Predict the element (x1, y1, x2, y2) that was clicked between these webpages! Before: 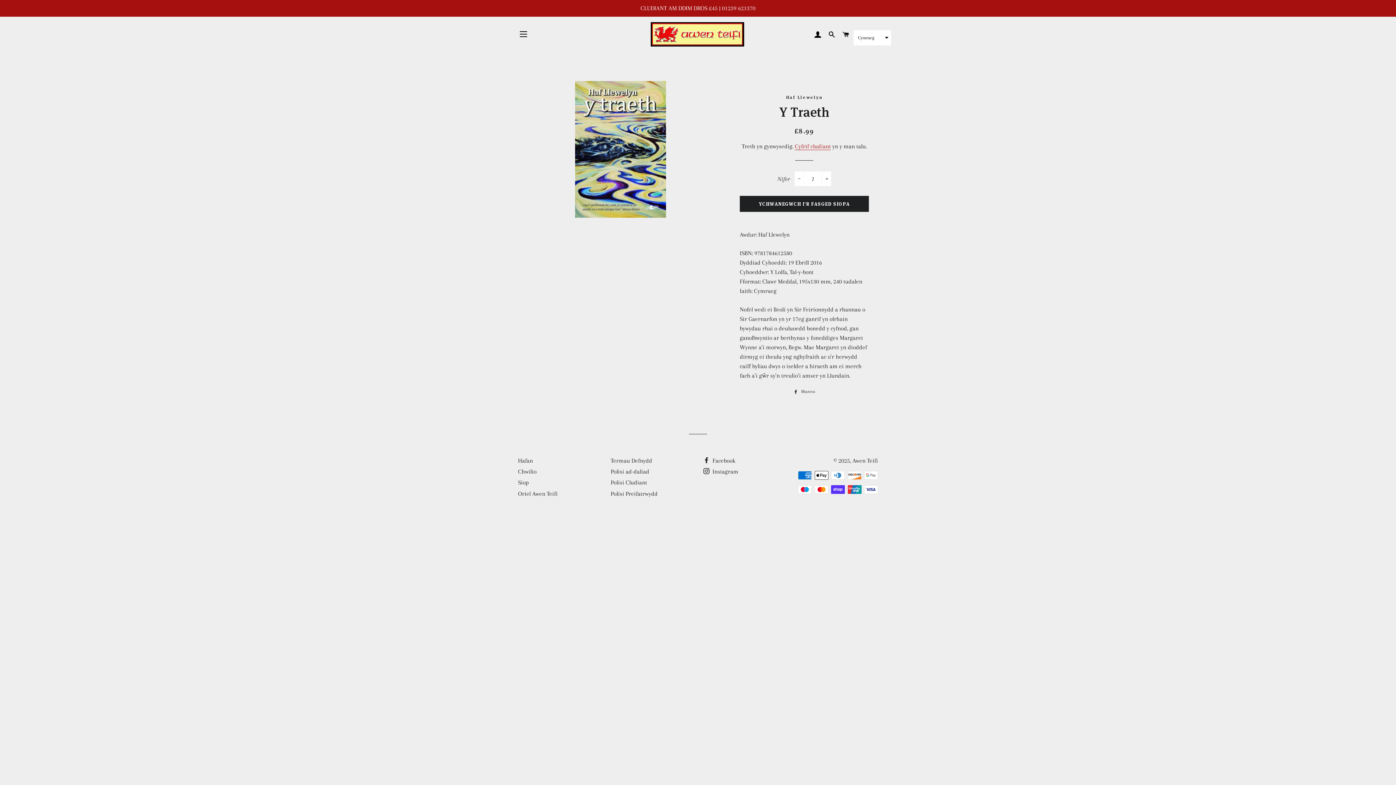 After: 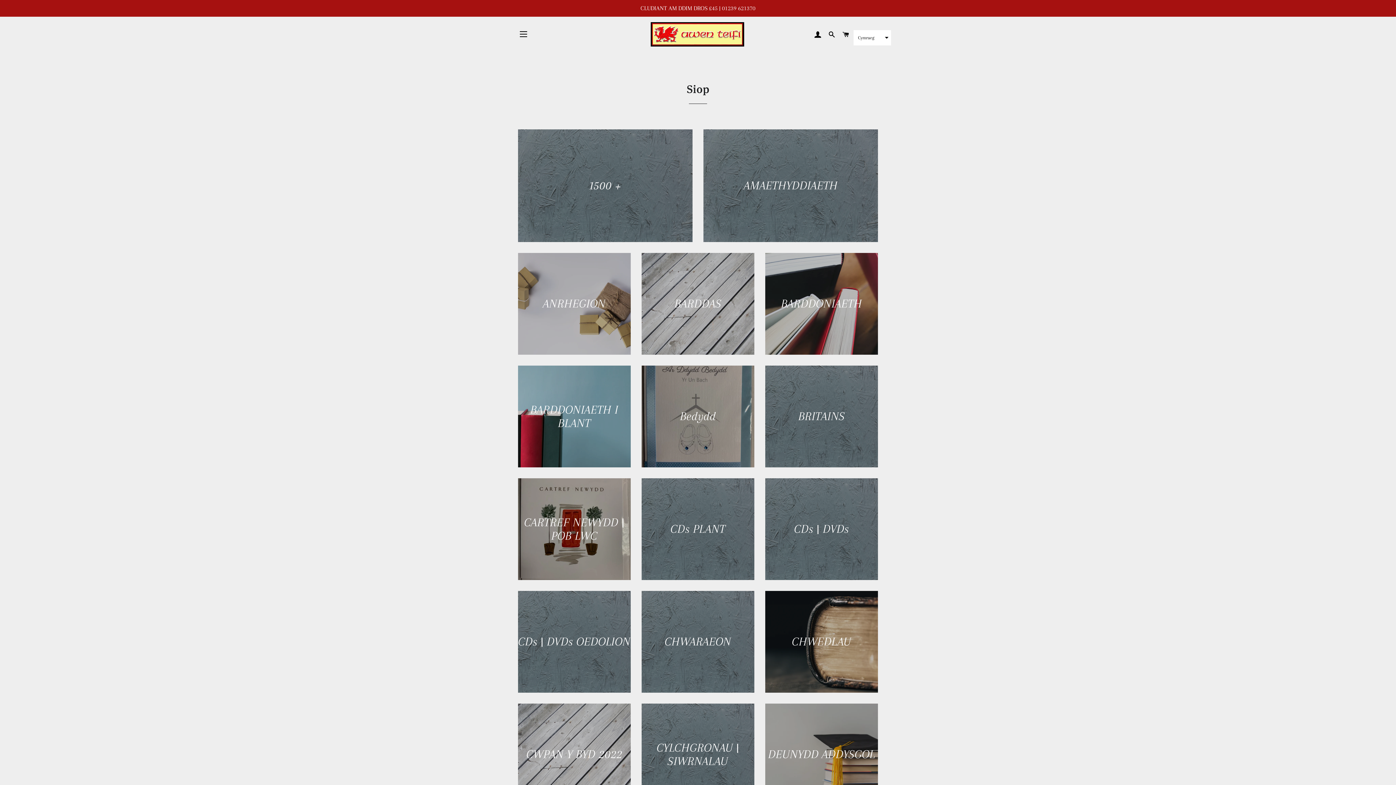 Action: label: Siop bbox: (518, 479, 529, 486)